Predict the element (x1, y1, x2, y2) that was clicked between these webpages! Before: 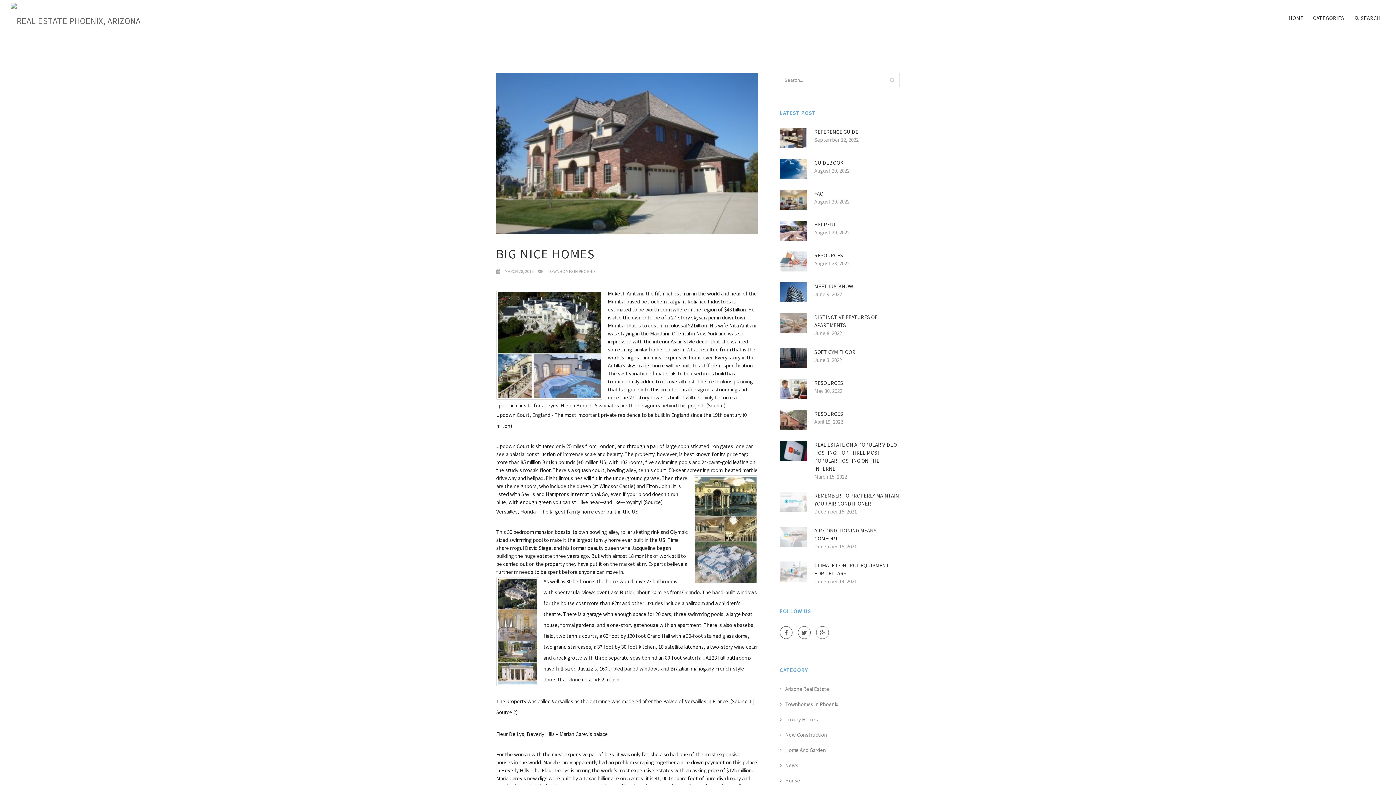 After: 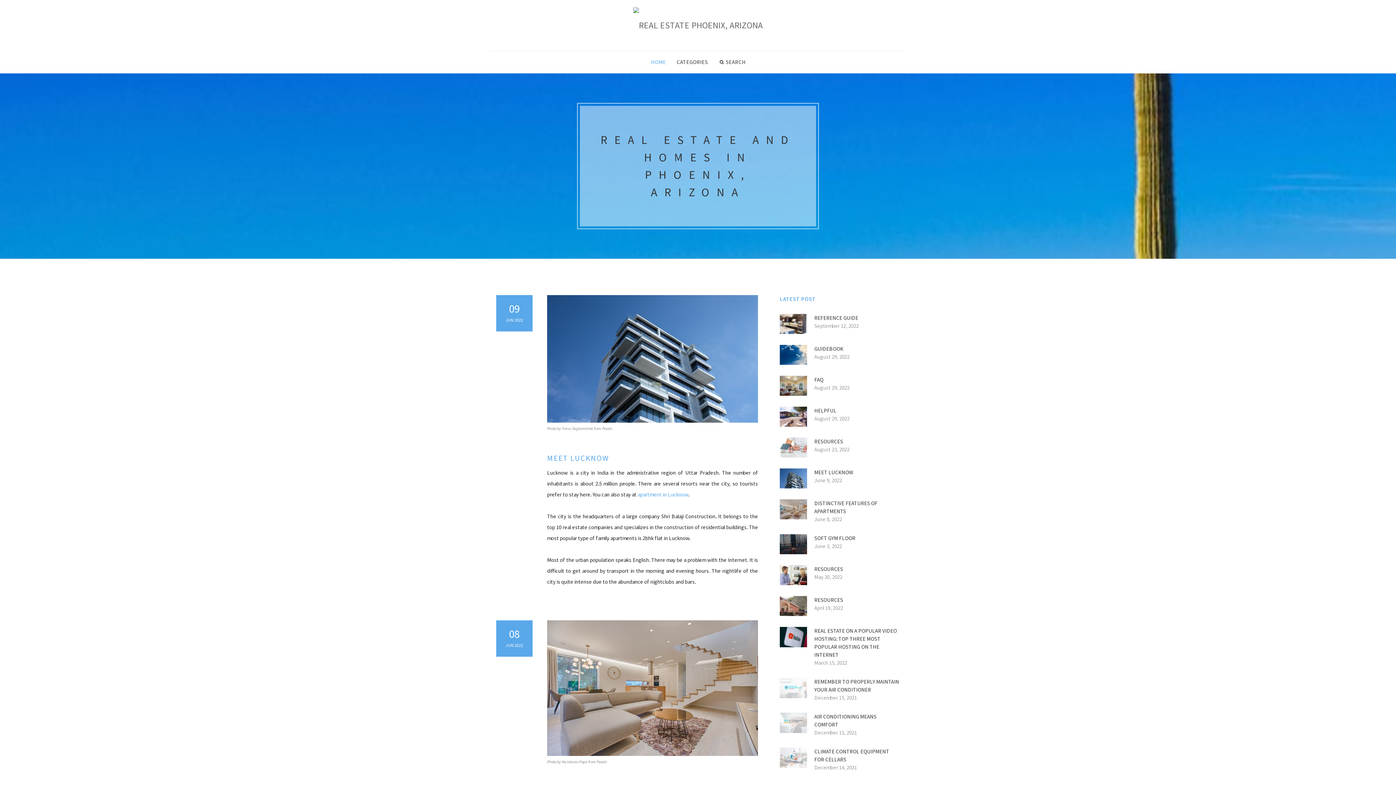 Action: bbox: (10, 0, 140, 23)